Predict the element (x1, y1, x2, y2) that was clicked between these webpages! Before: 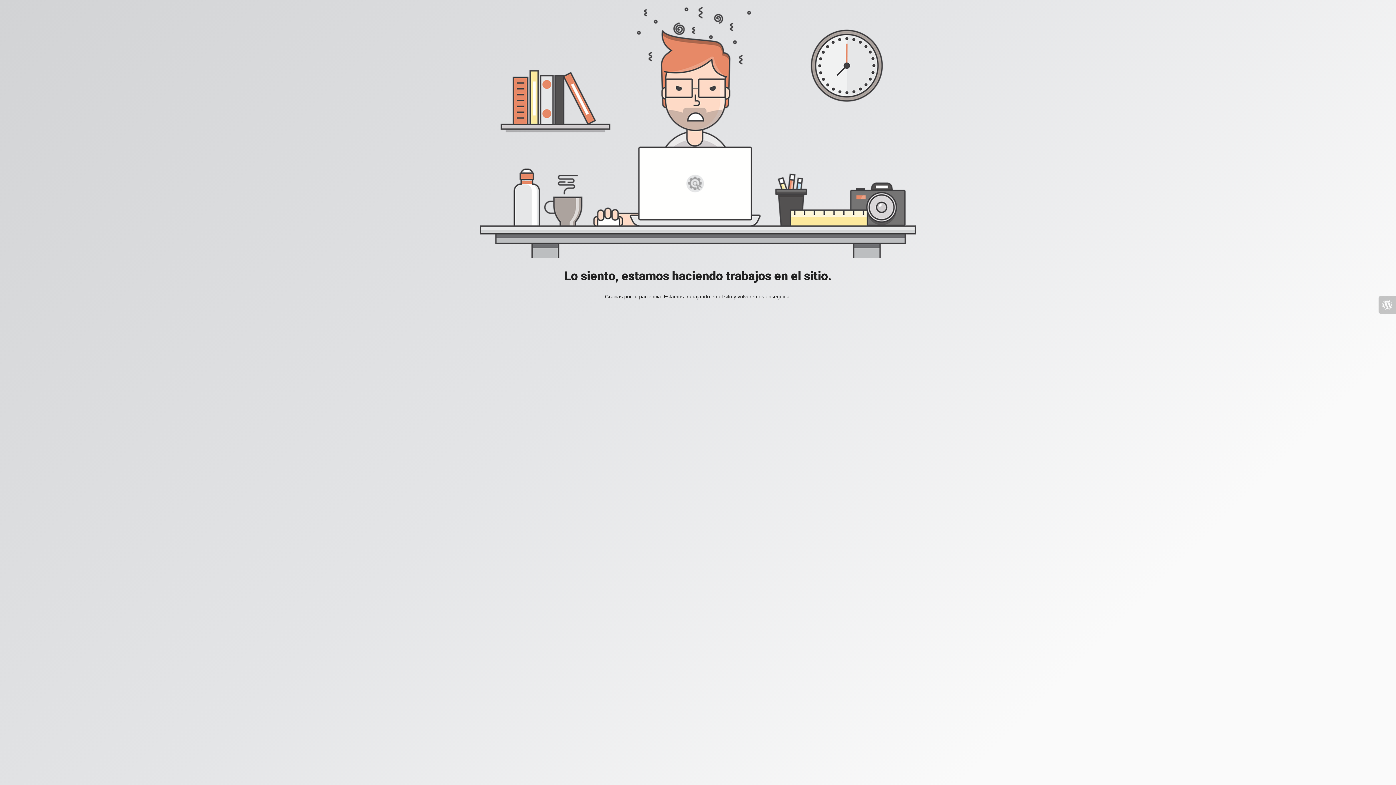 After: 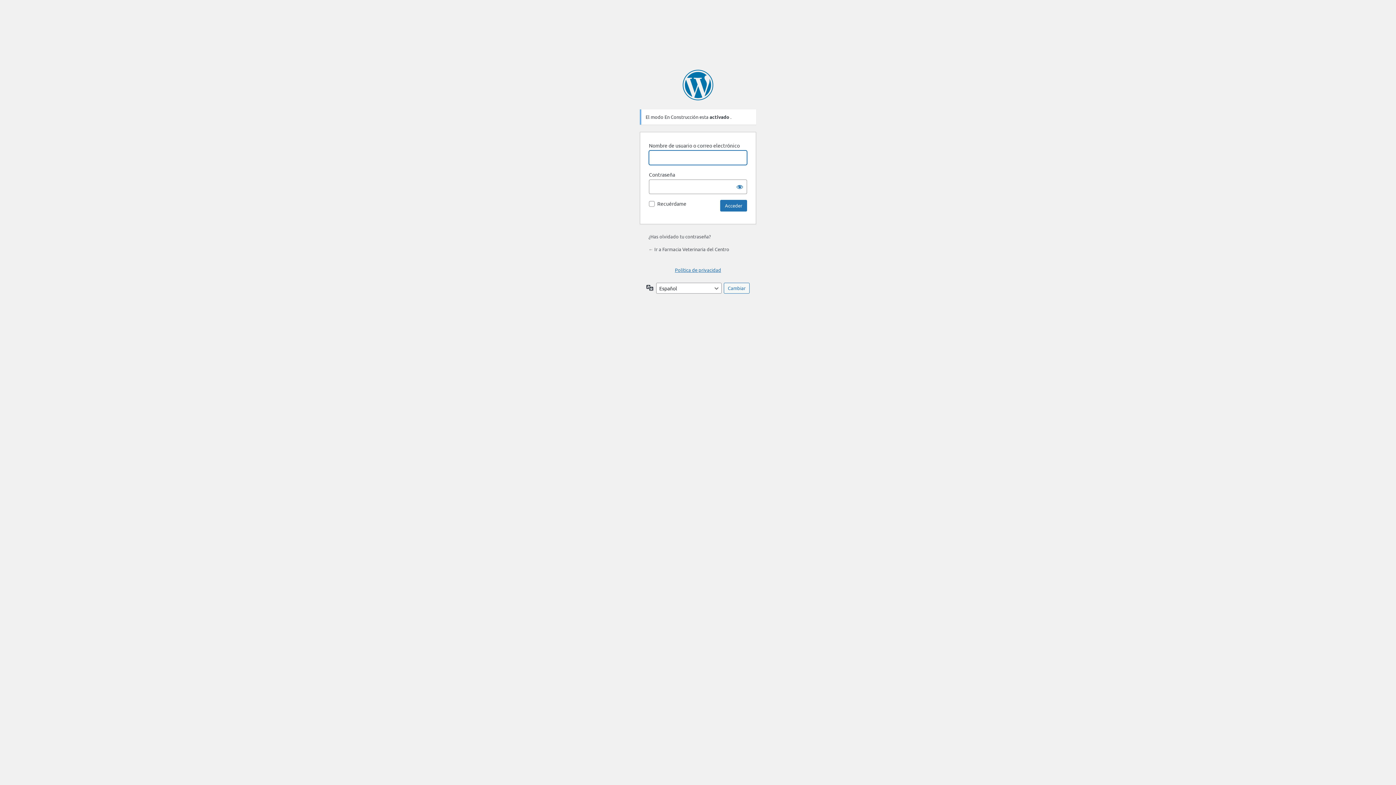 Action: bbox: (1378, 296, 1396, 313)